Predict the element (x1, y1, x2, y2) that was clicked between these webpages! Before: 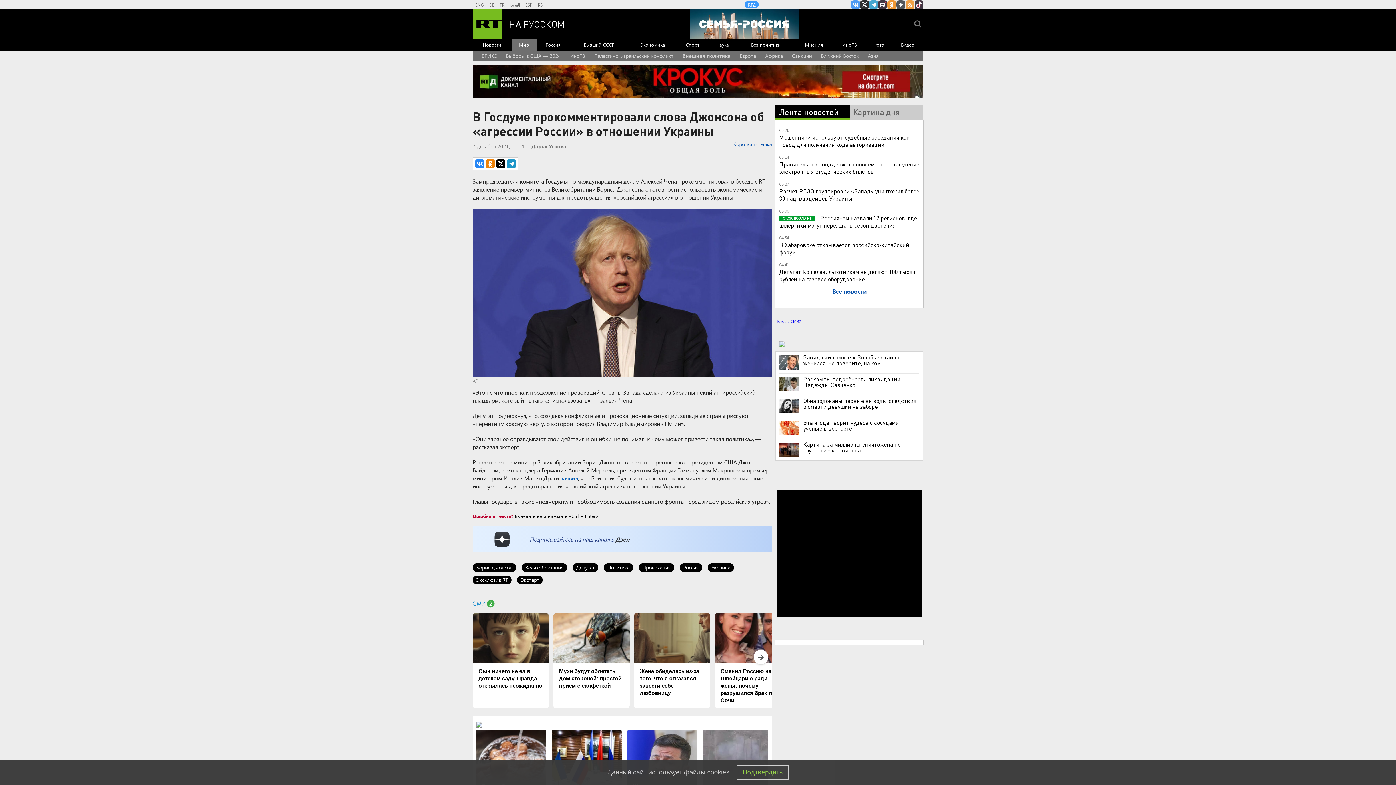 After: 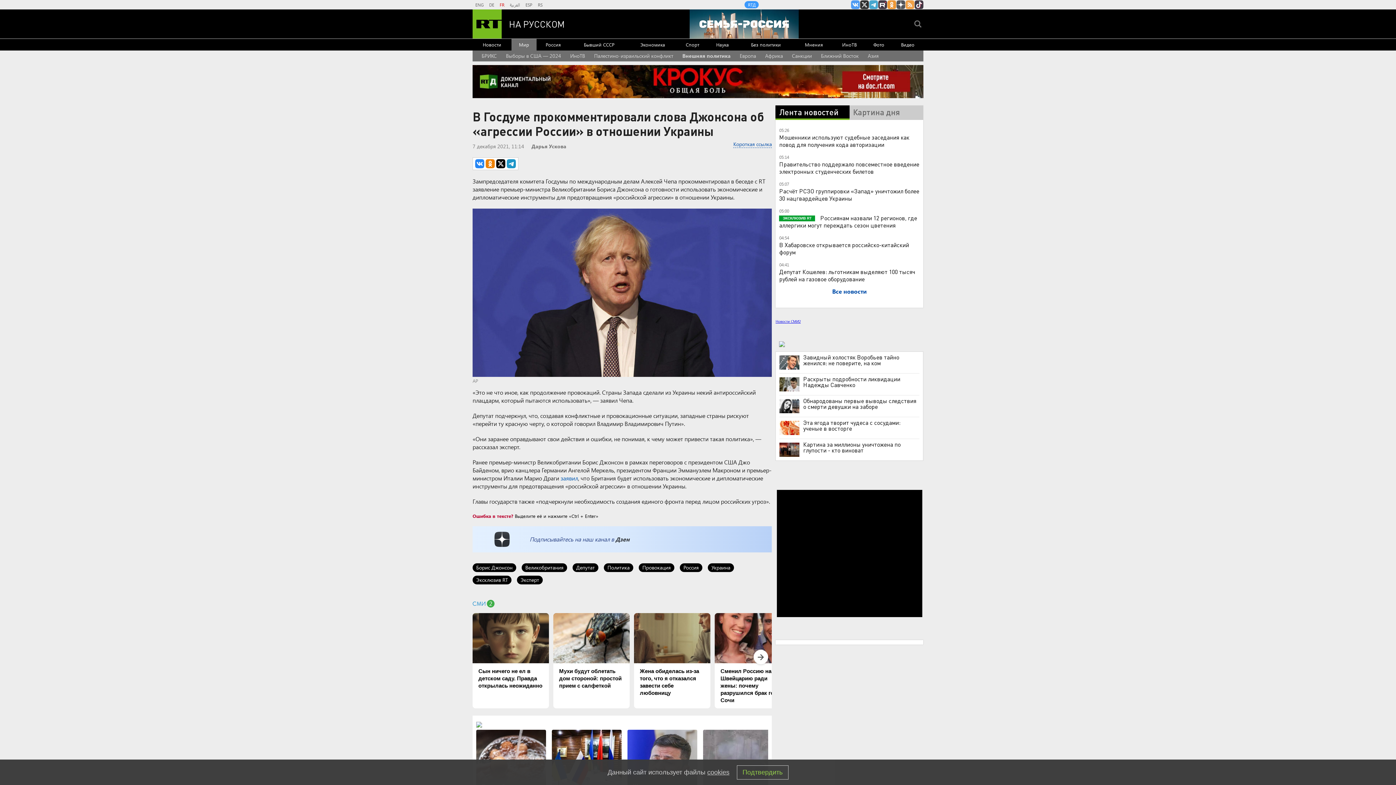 Action: bbox: (499, 0, 504, 9) label: FR